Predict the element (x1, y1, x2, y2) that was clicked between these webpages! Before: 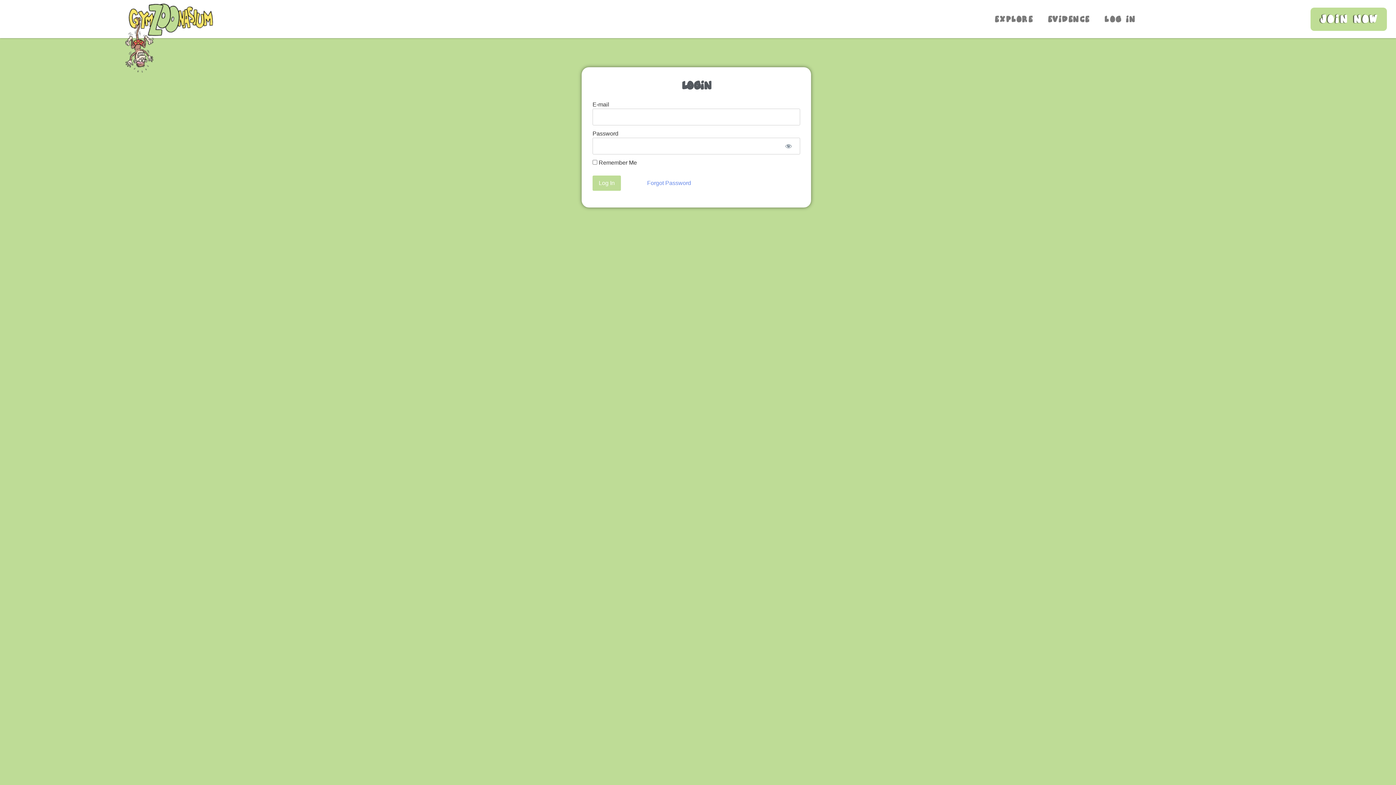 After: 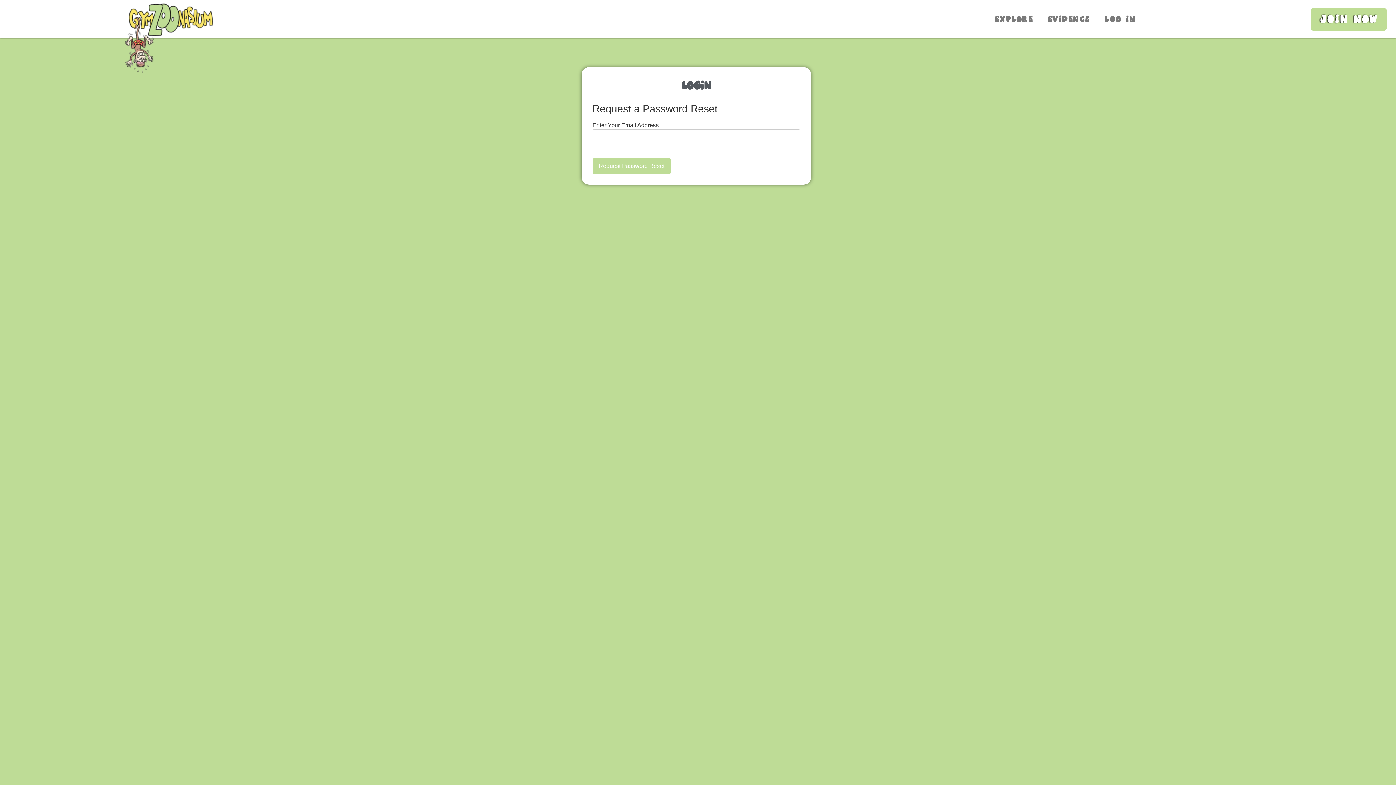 Action: bbox: (647, 180, 691, 186) label: Forgot Password